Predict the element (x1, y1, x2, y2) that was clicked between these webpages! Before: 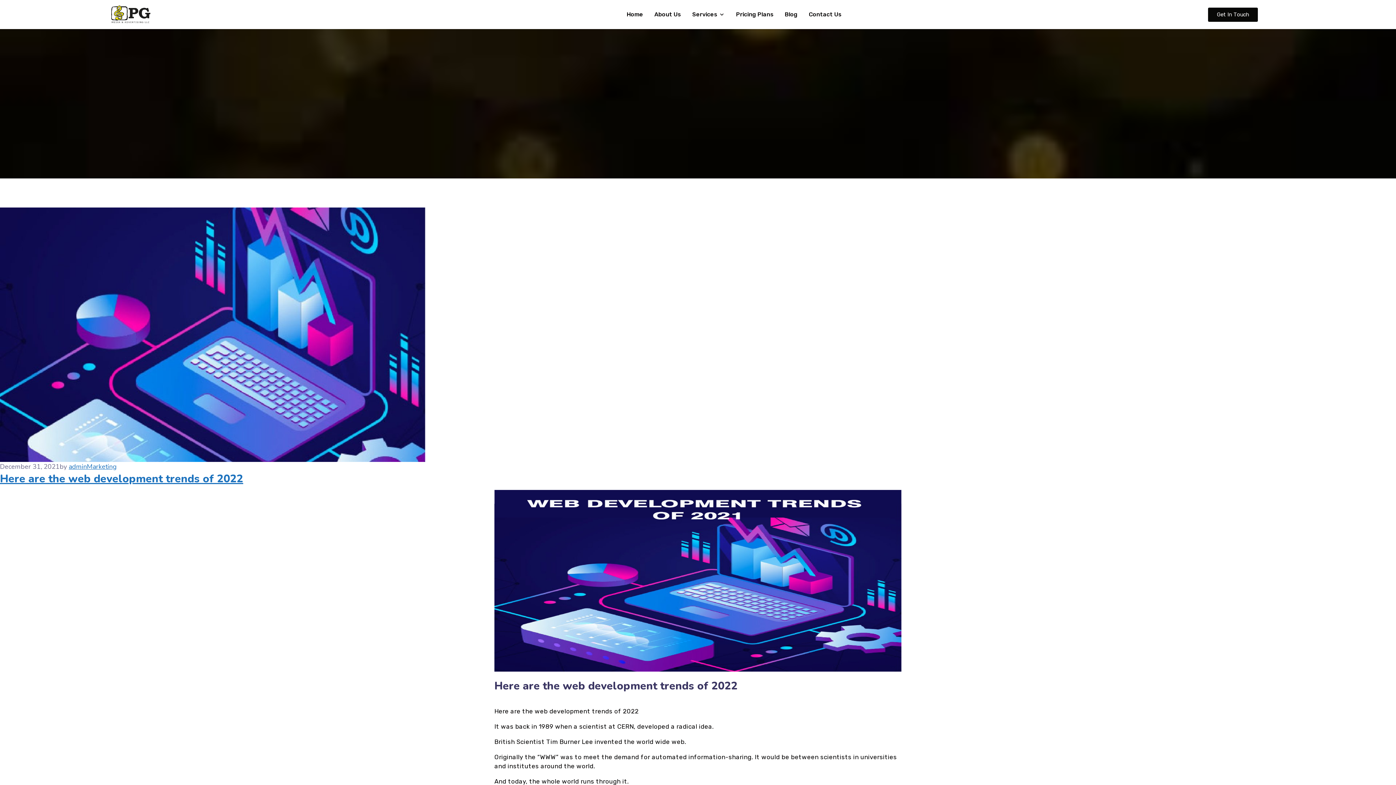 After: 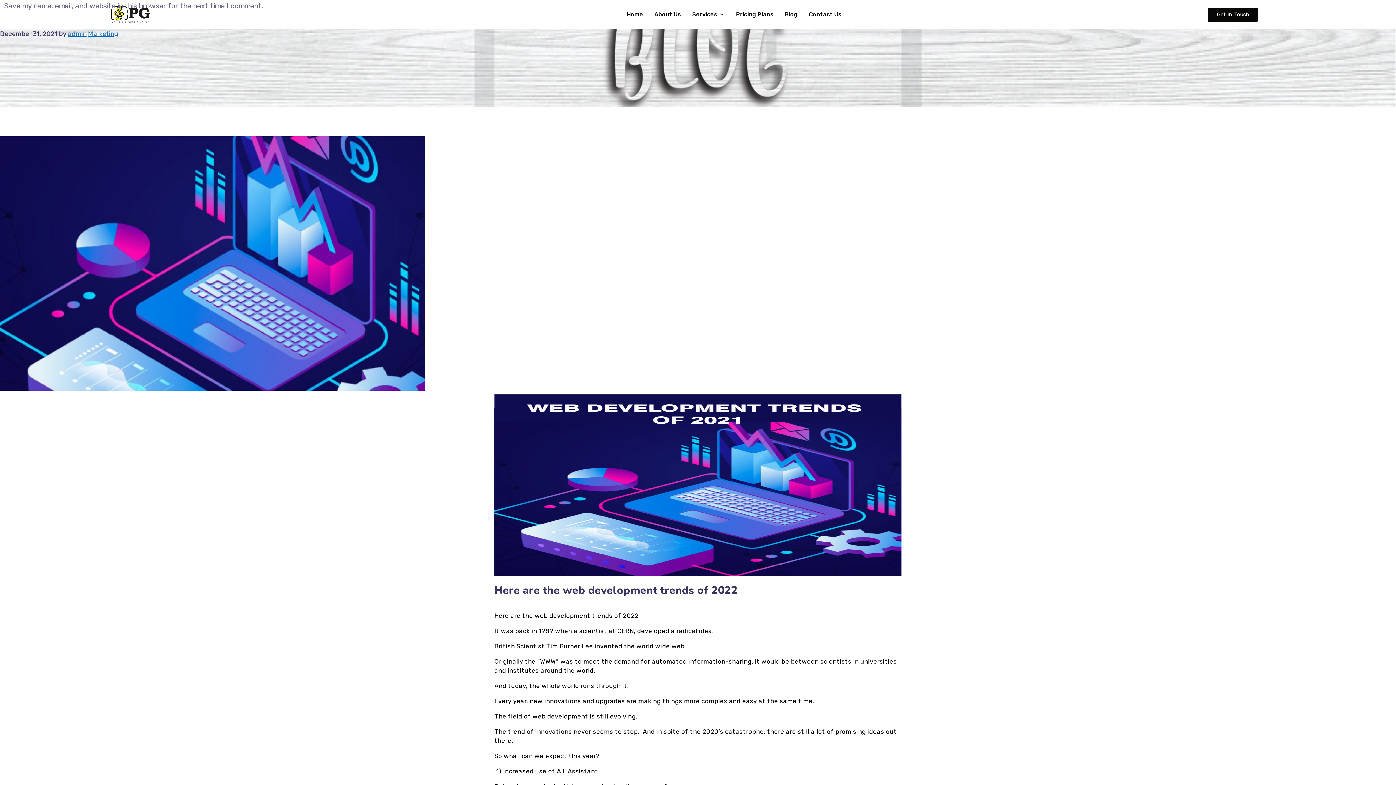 Action: label: Here are the web development trends of 2022 bbox: (0, 471, 243, 486)